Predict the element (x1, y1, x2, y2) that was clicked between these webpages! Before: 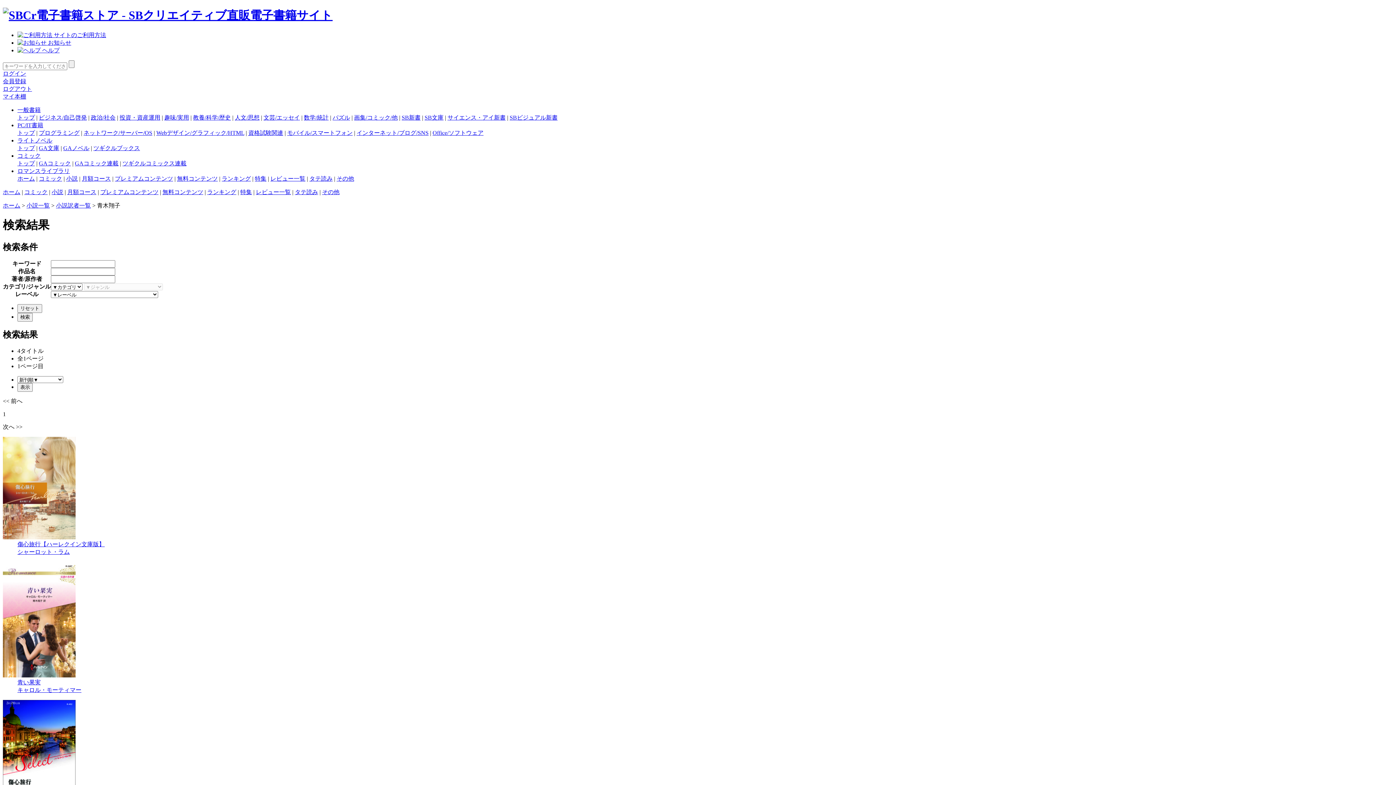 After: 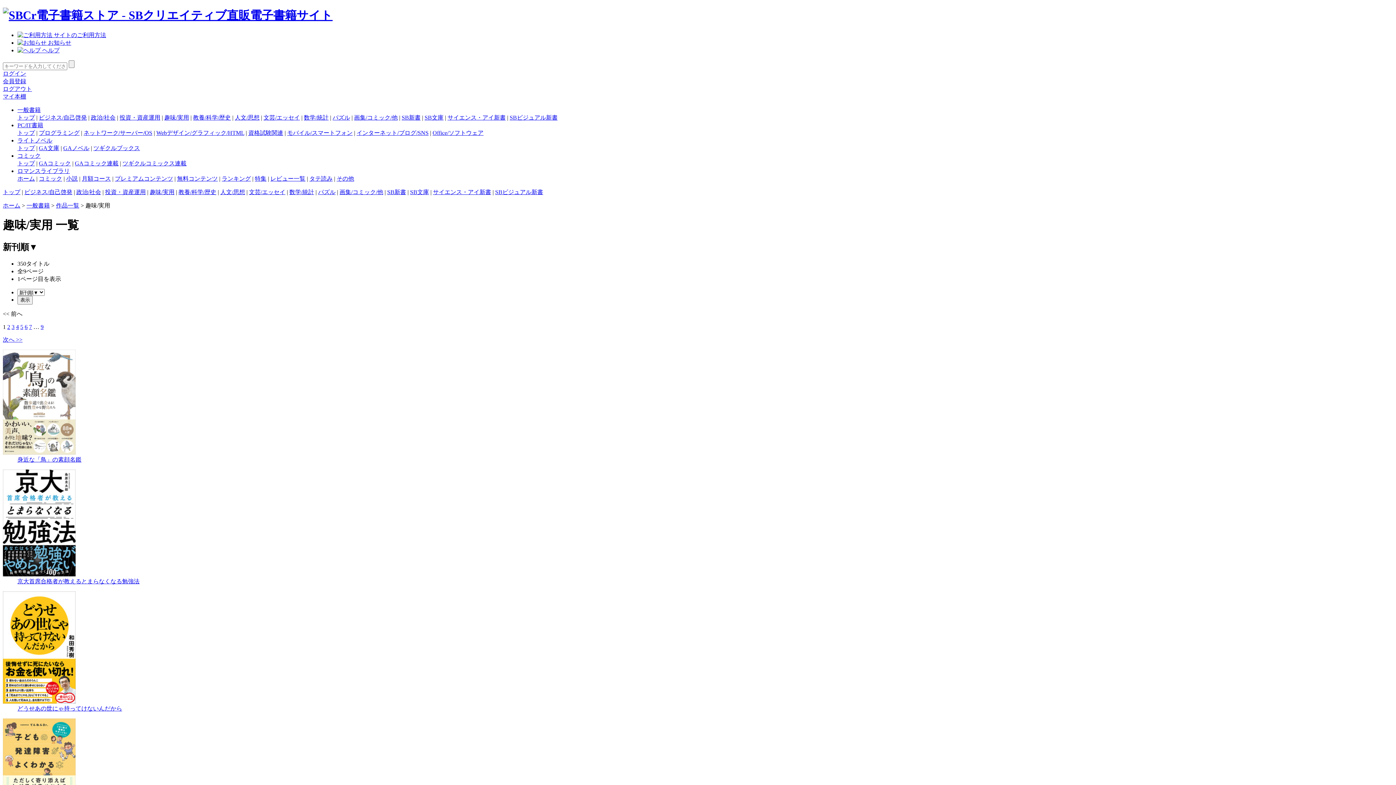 Action: label: 趣味/実用 bbox: (164, 114, 189, 120)